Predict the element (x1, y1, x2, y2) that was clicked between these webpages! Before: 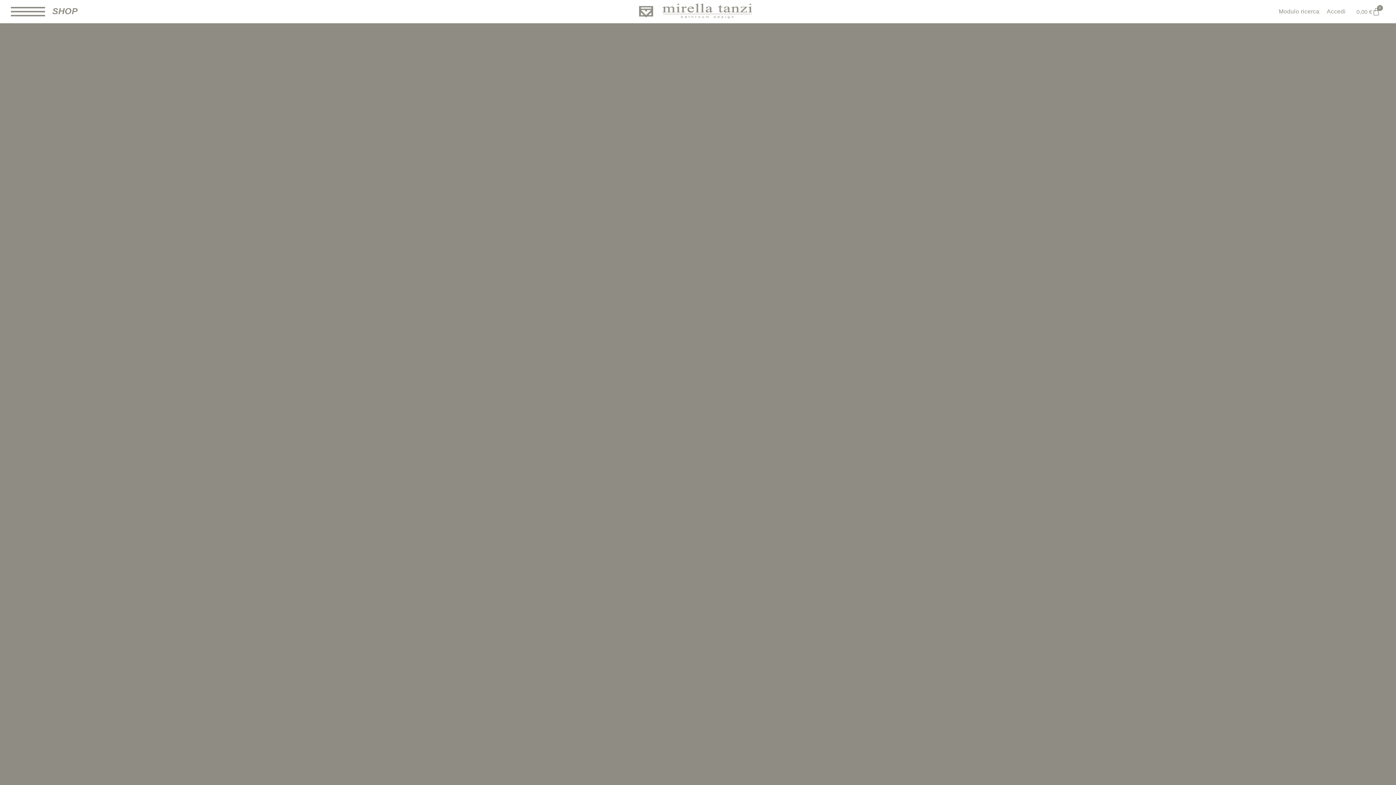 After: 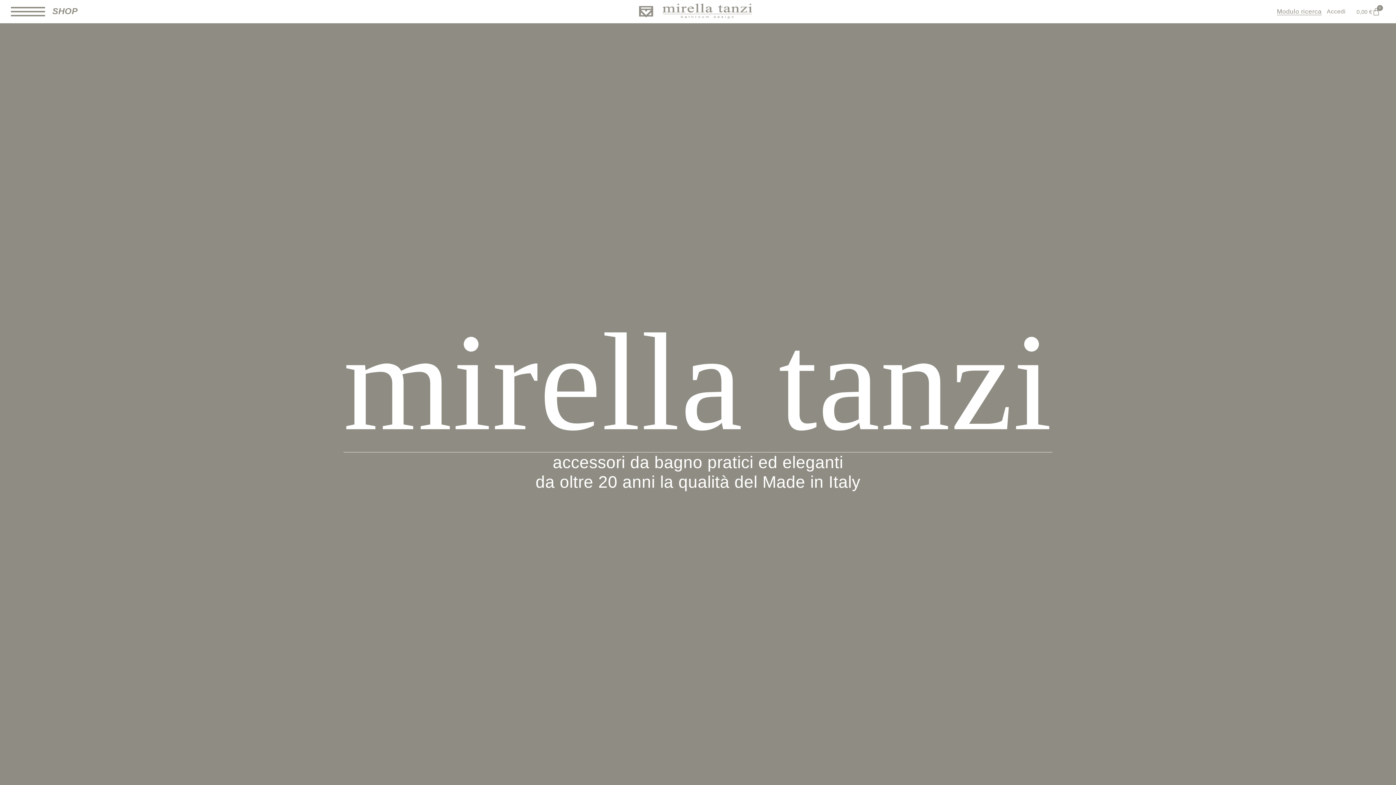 Action: bbox: (1279, 8, 1319, 14) label: Modulo ricerca